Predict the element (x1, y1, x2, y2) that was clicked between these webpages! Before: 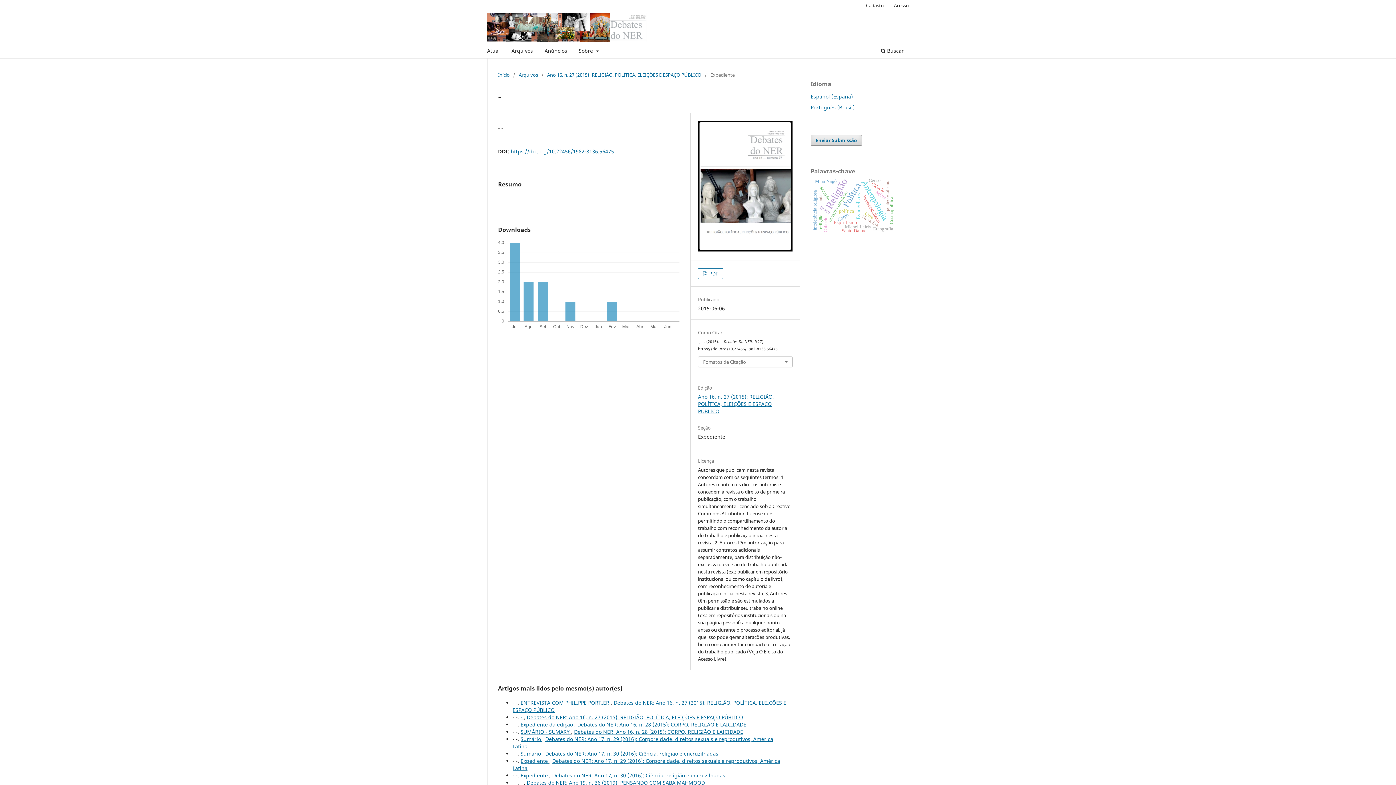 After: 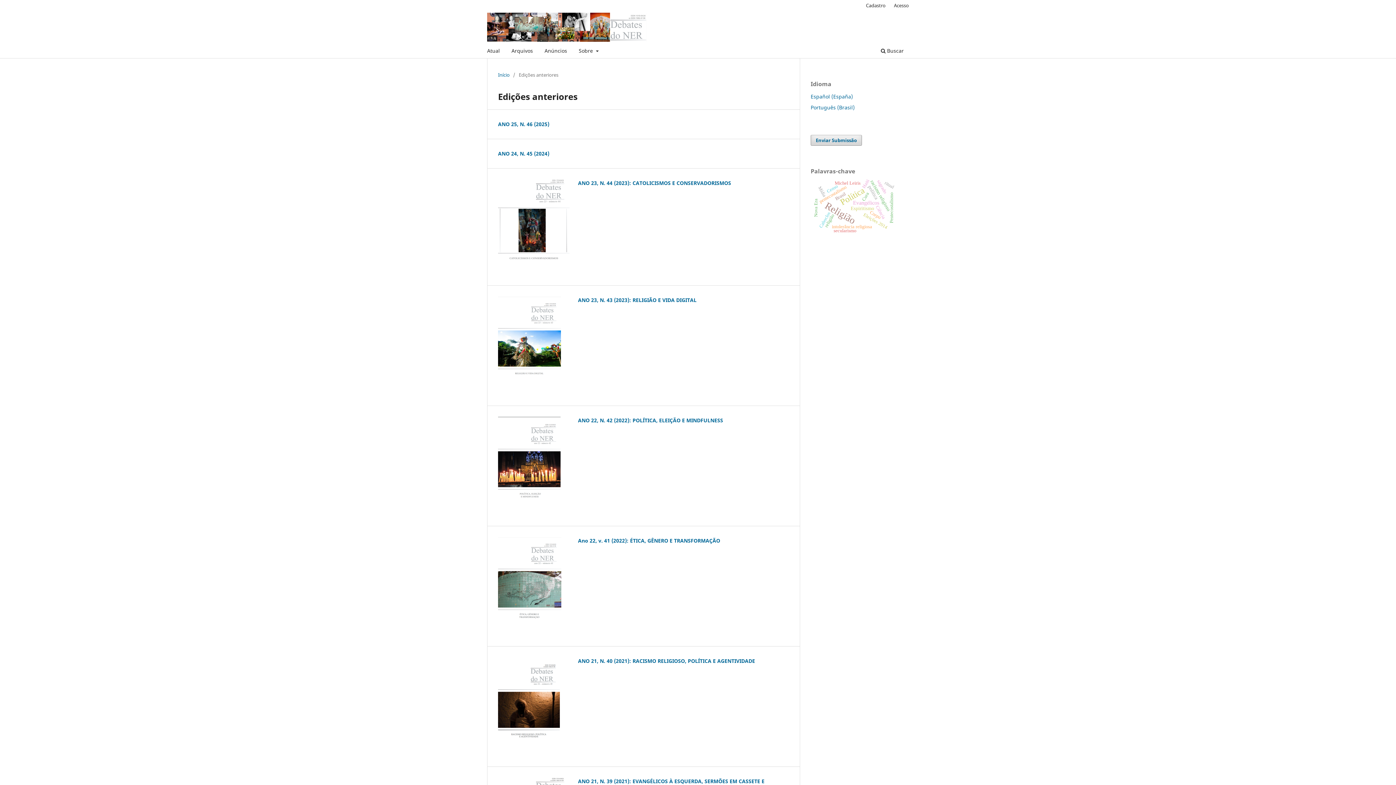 Action: label: Arquivos bbox: (509, 45, 535, 58)